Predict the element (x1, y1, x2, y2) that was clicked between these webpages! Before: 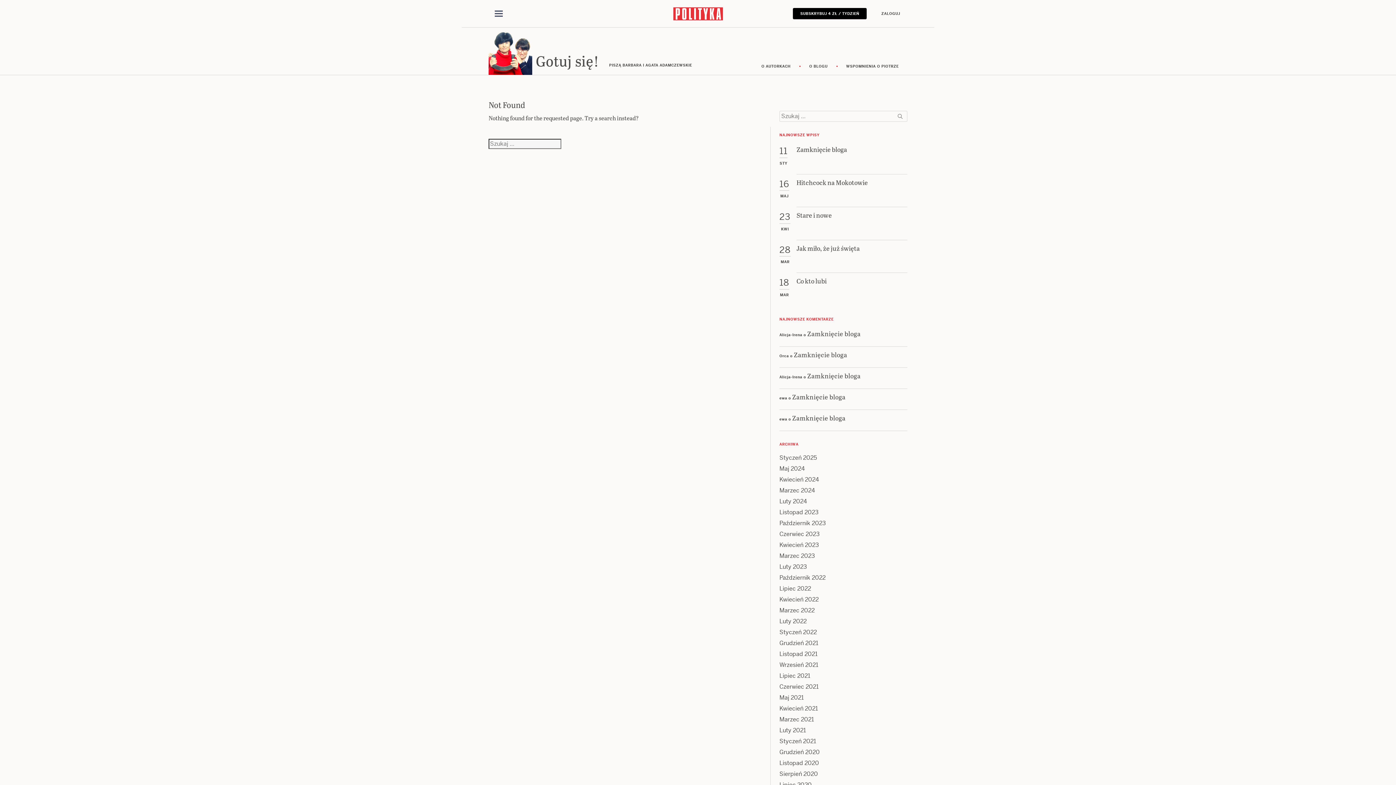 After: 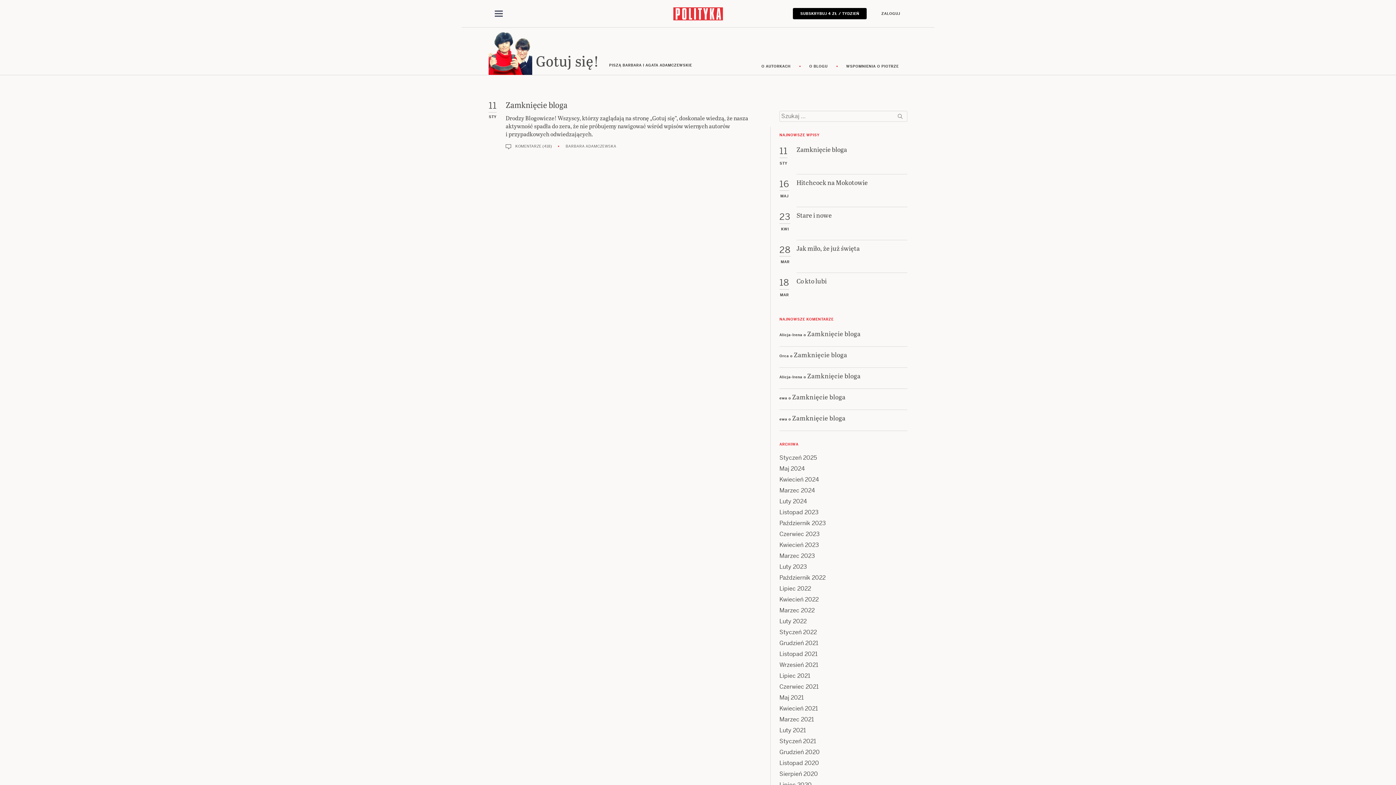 Action: bbox: (779, 454, 817, 461) label: Styczeń 2025